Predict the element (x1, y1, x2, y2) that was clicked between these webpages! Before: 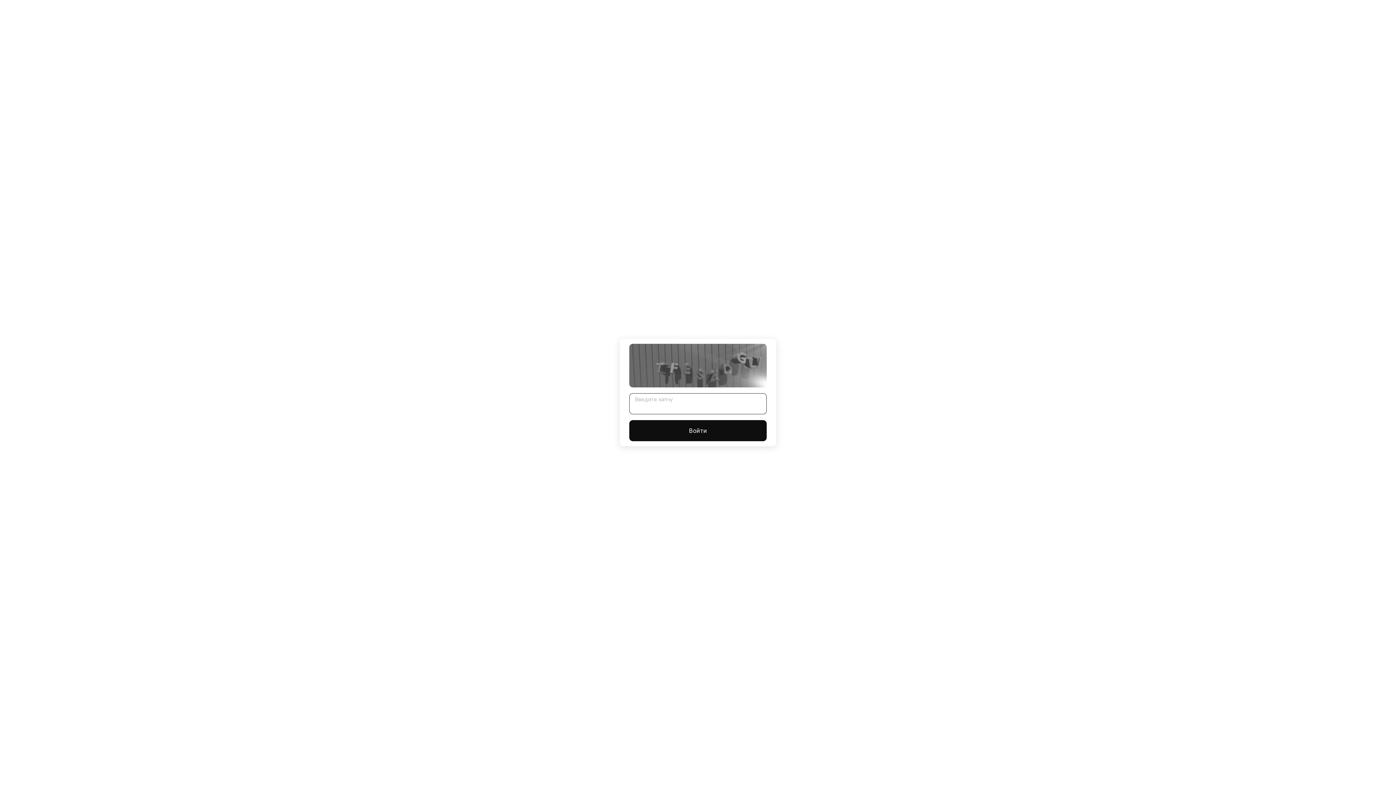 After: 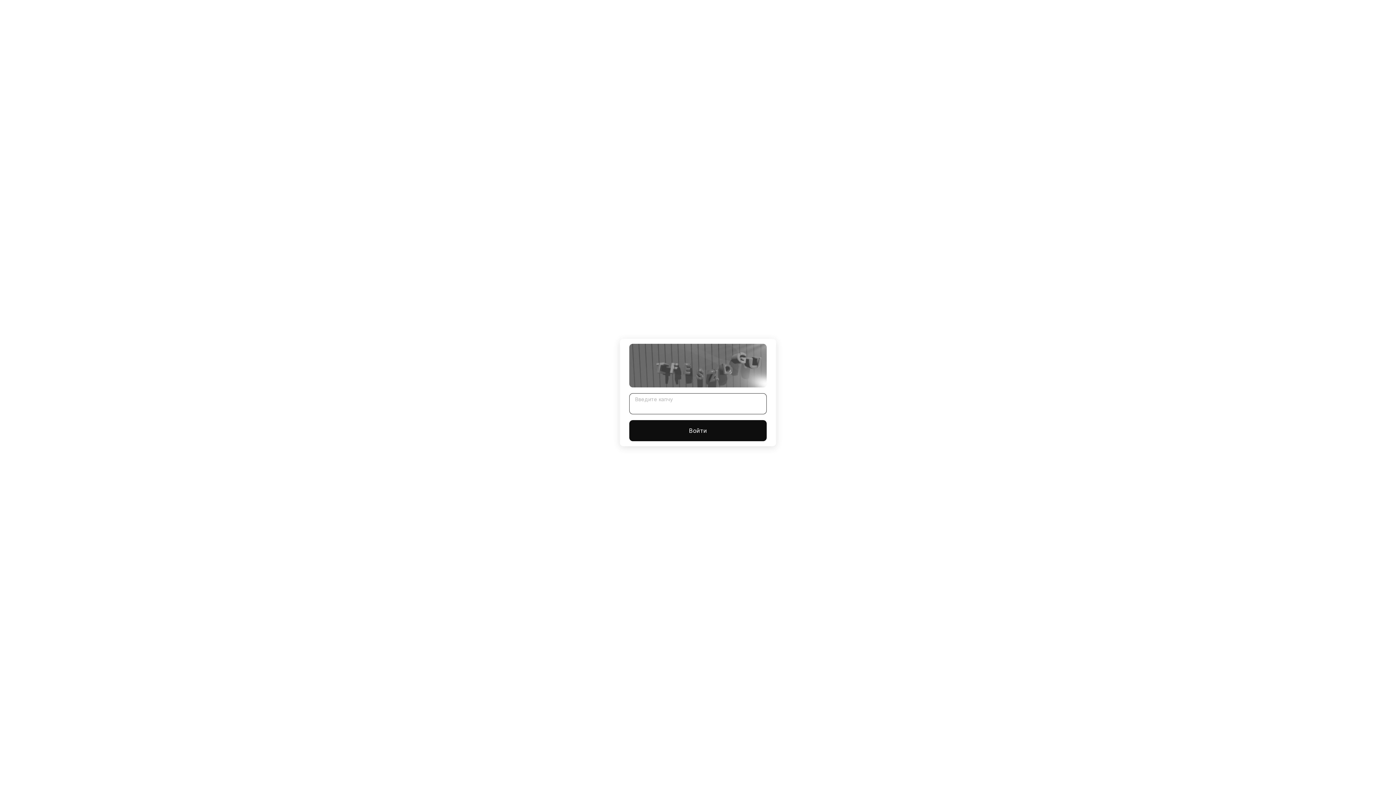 Action: label: Войти bbox: (629, 420, 766, 441)